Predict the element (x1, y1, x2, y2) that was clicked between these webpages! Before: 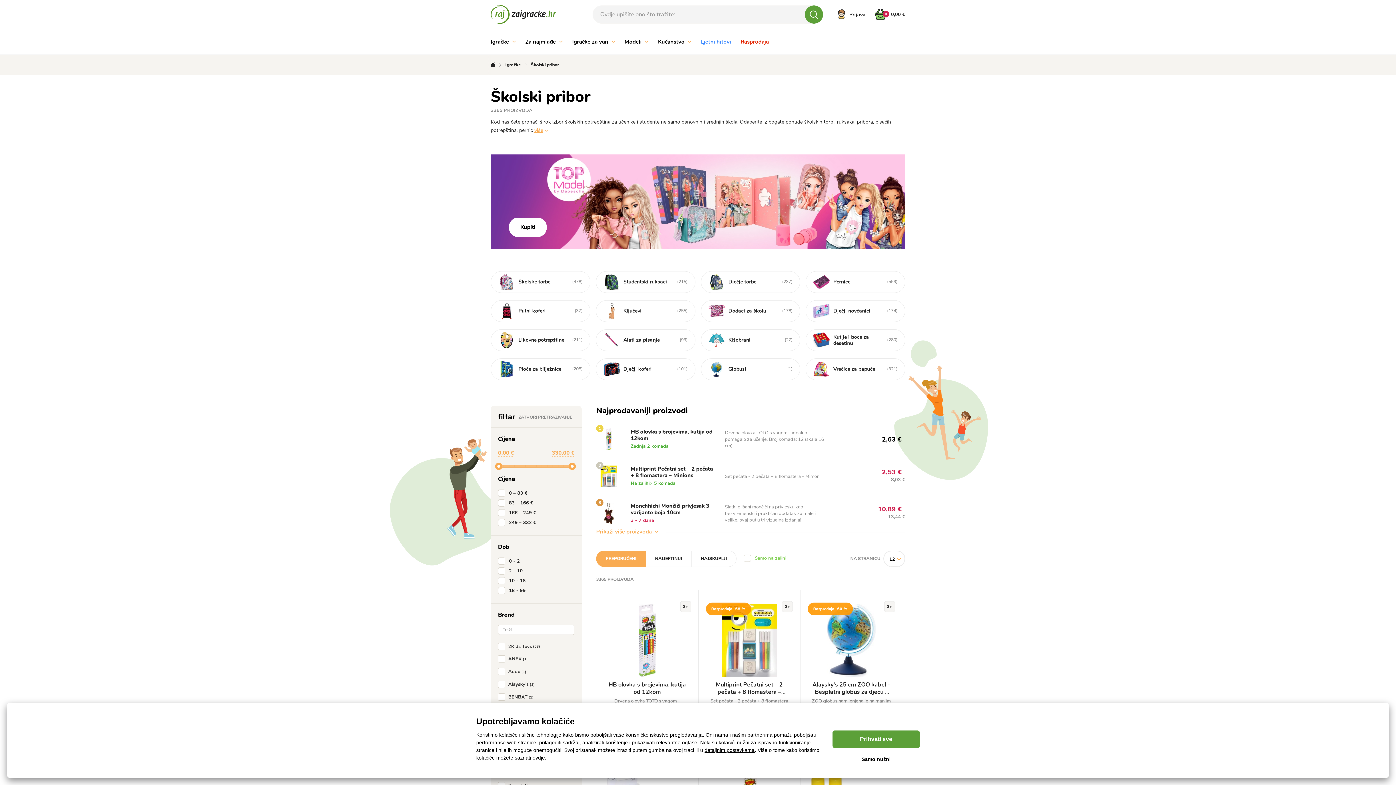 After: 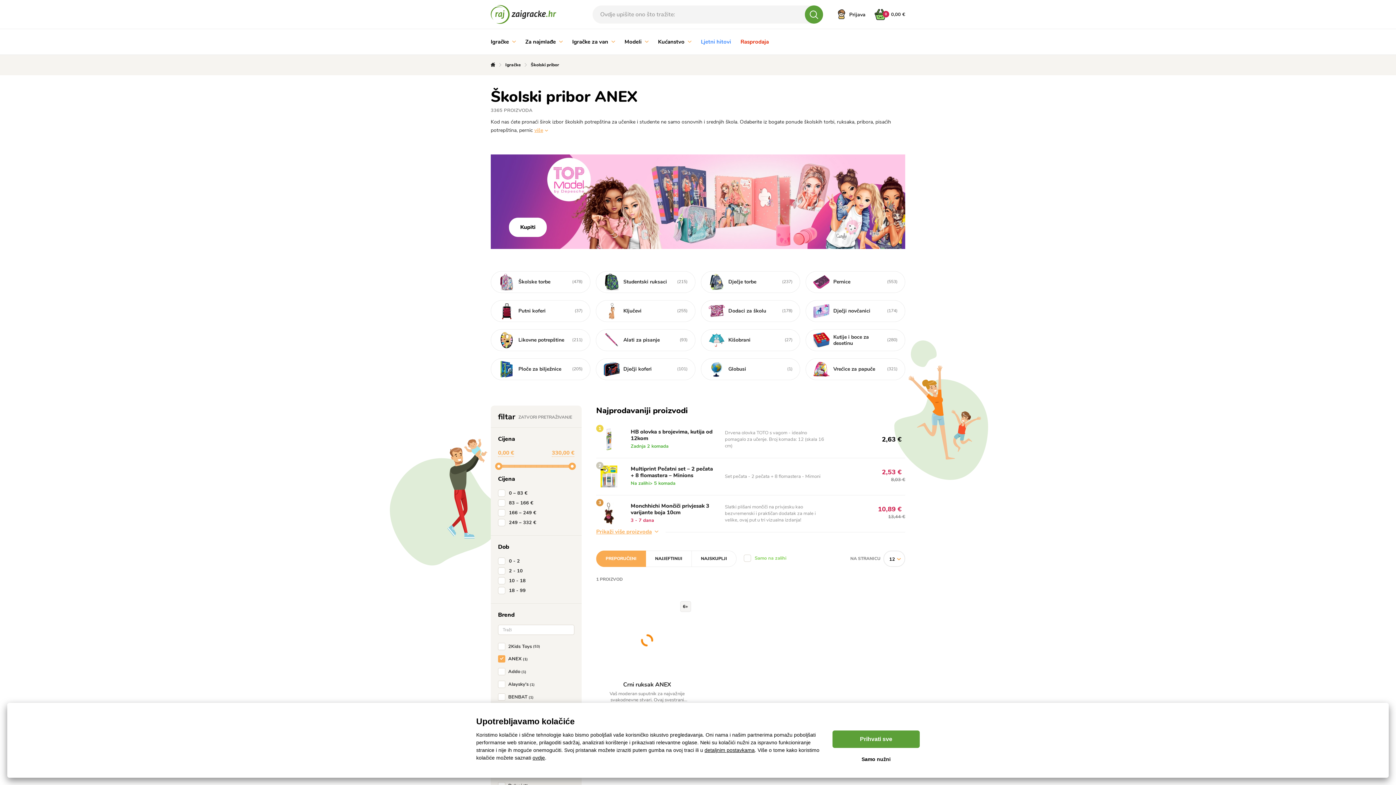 Action: bbox: (498, 653, 574, 665) label: ANEX(1)